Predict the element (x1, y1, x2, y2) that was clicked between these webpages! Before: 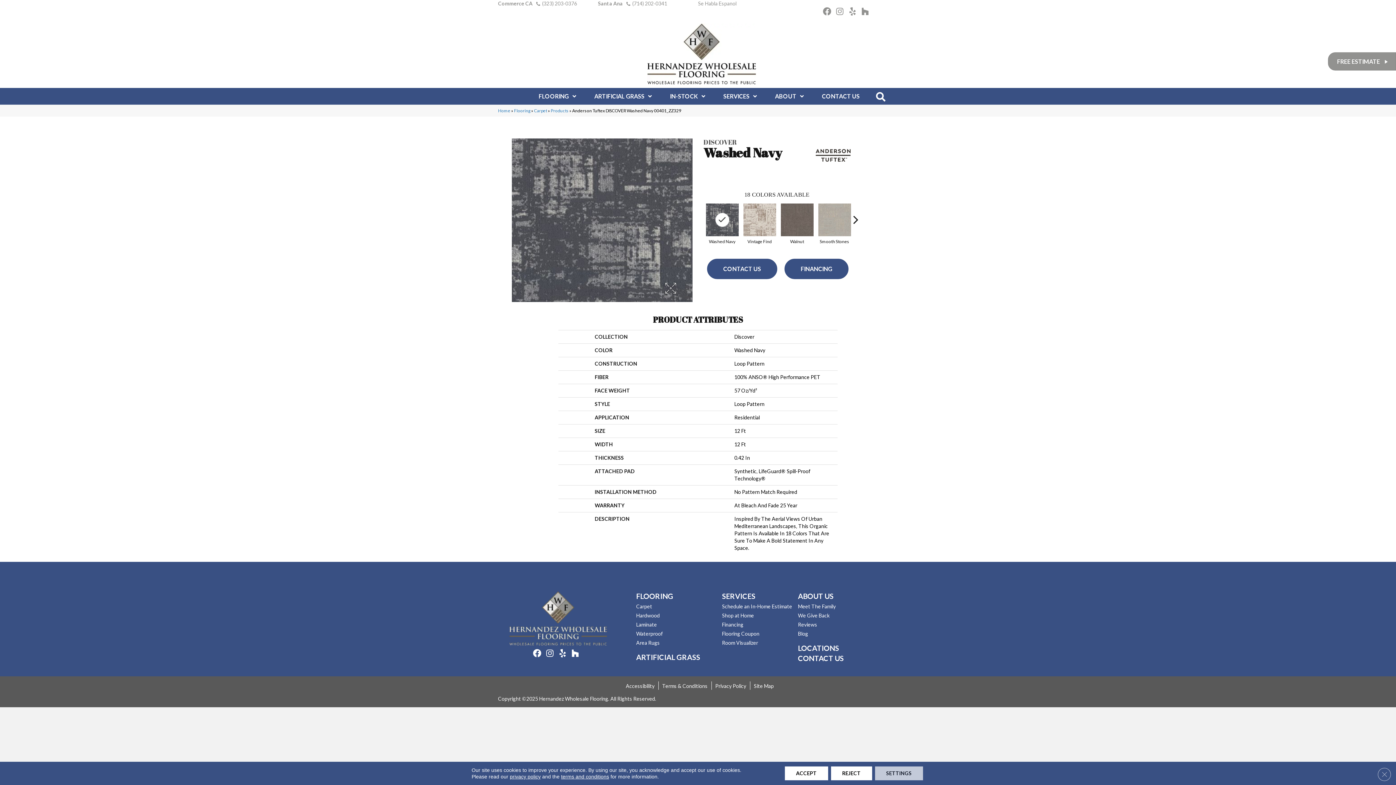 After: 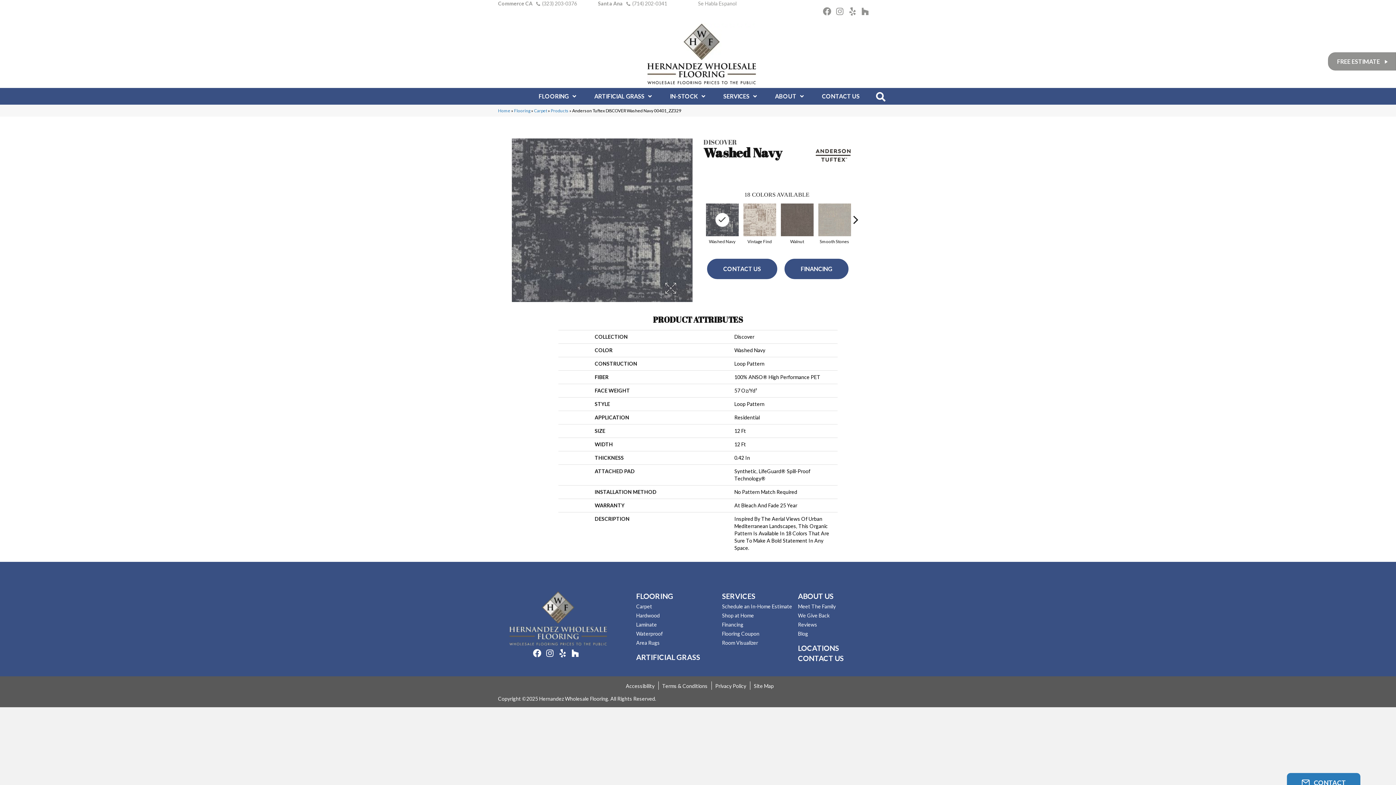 Action: bbox: (784, 766, 828, 780) label: Accept